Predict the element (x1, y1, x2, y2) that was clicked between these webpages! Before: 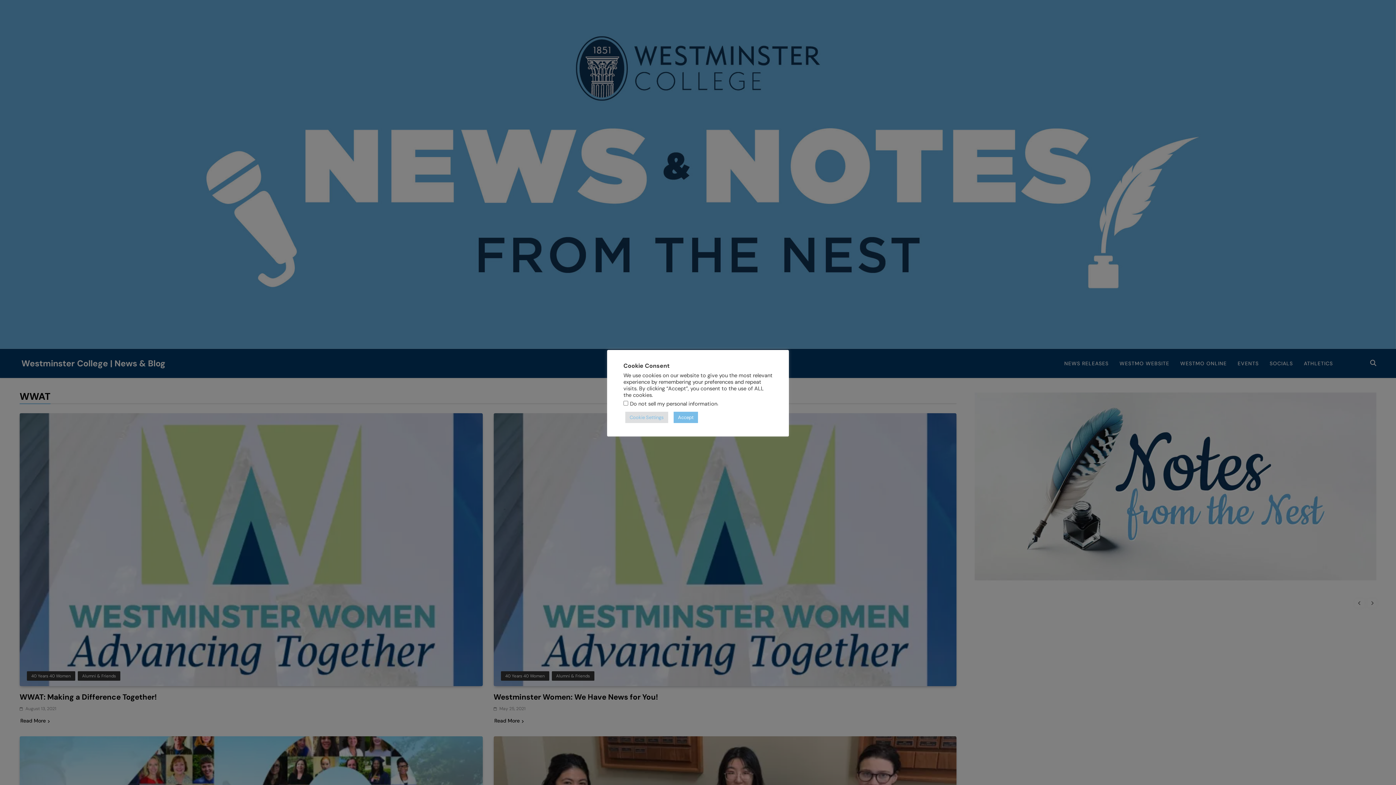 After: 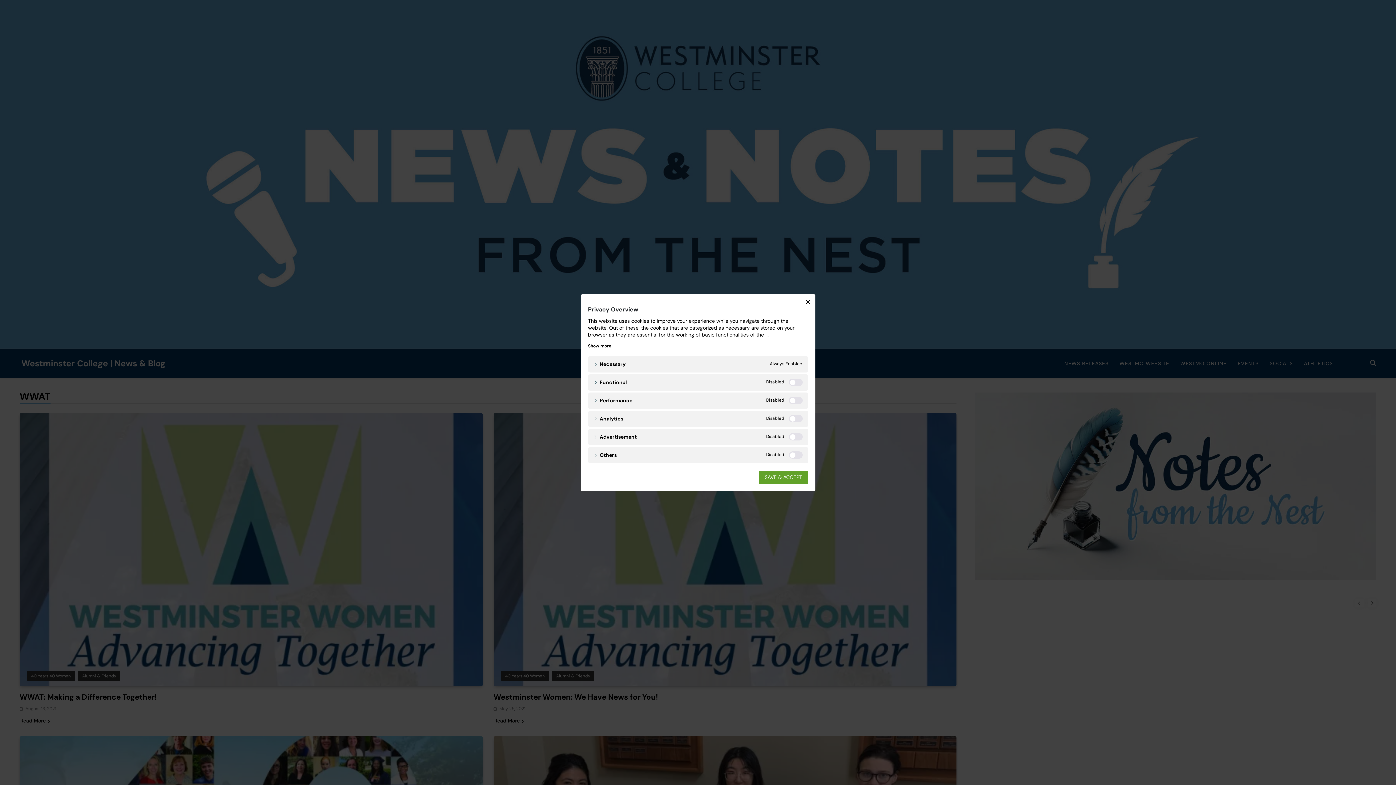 Action: label: Cookie Settings bbox: (625, 412, 668, 423)